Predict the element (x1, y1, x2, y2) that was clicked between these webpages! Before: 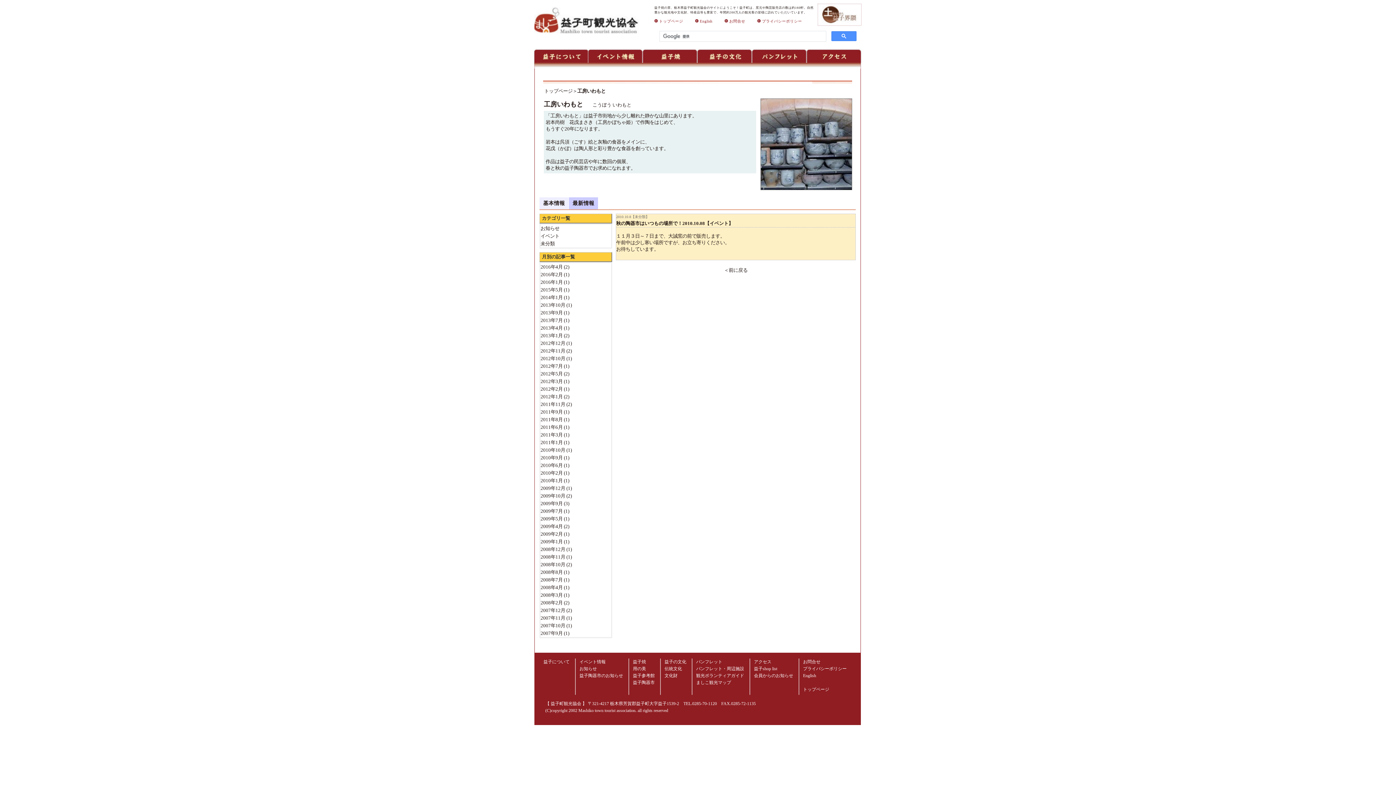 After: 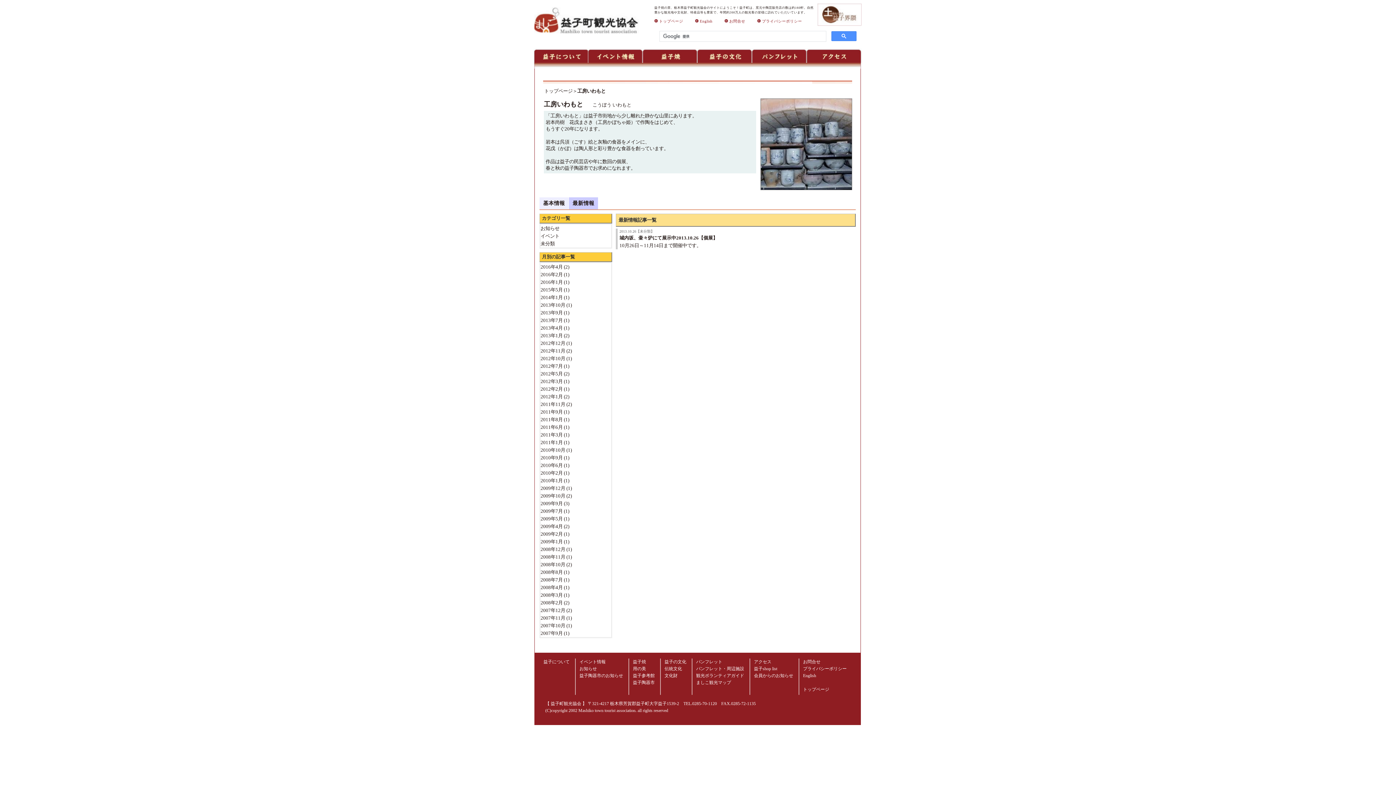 Action: bbox: (540, 302, 565, 308) label: 2013年10月